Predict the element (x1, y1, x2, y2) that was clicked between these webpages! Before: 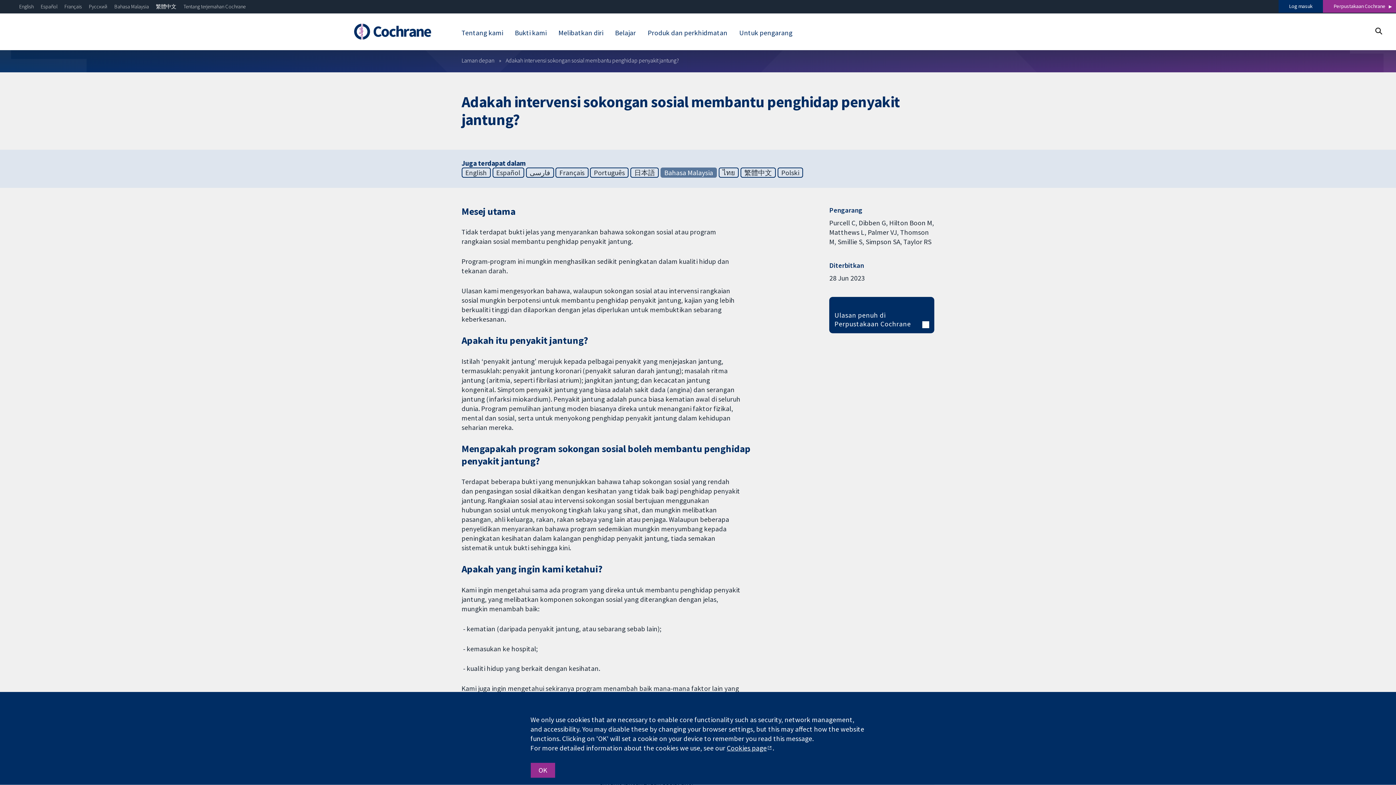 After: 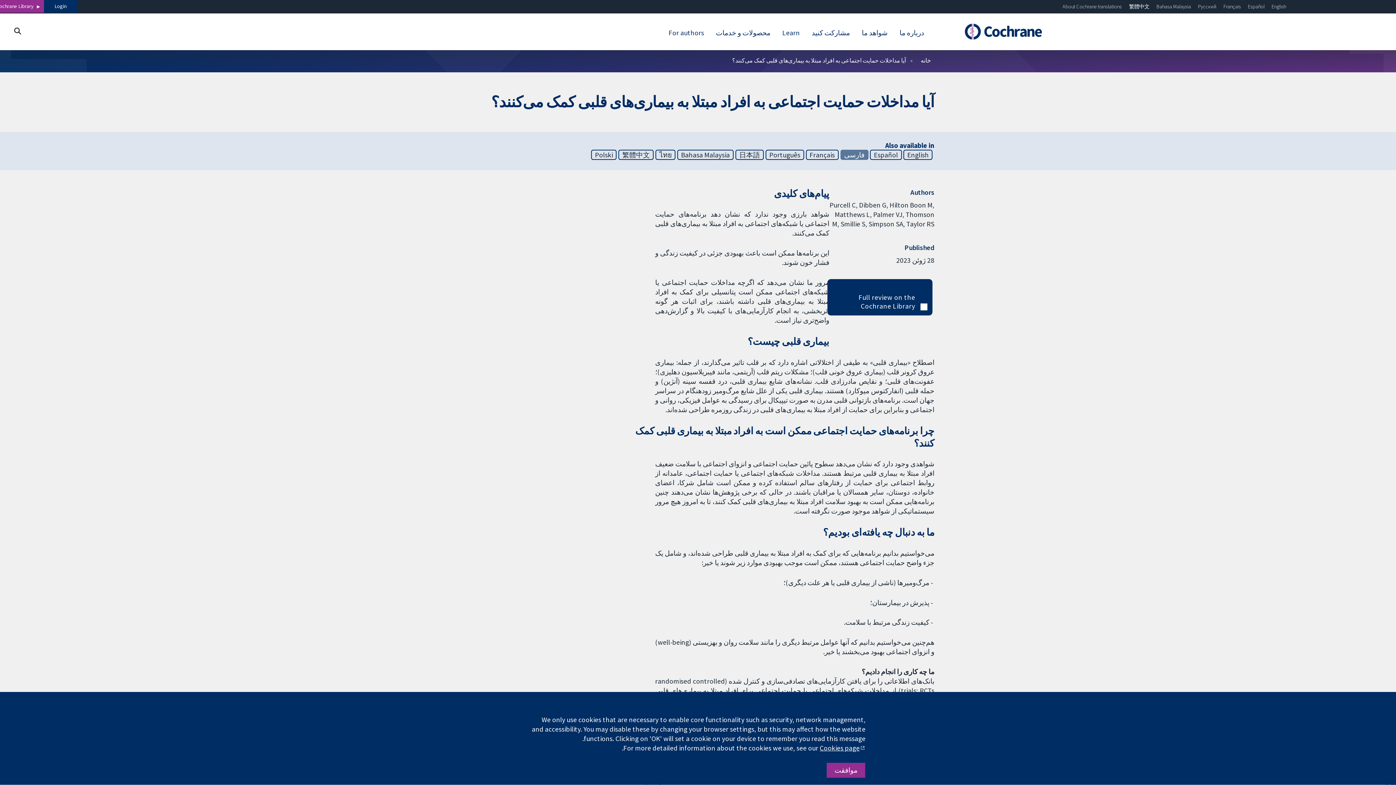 Action: bbox: (526, 167, 554, 177) label: فارسی